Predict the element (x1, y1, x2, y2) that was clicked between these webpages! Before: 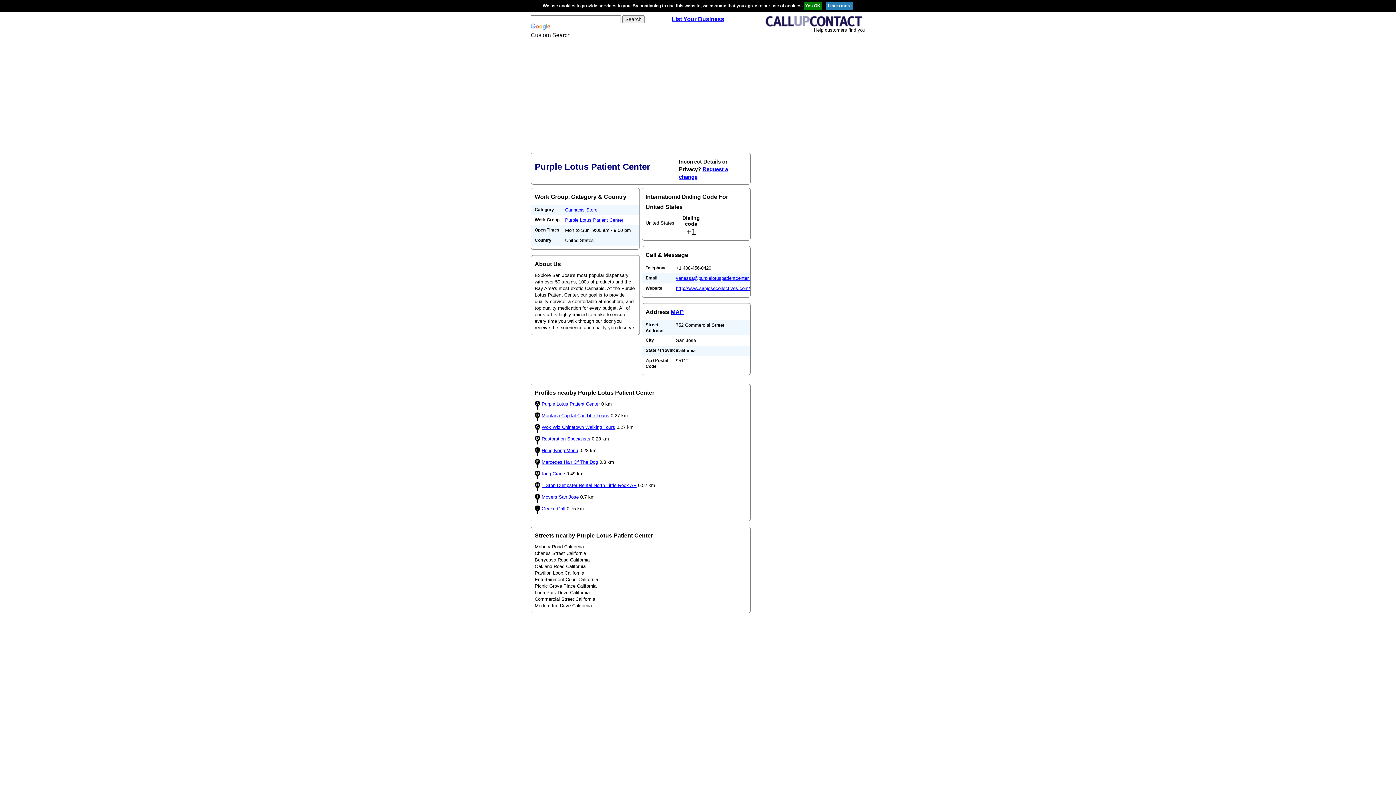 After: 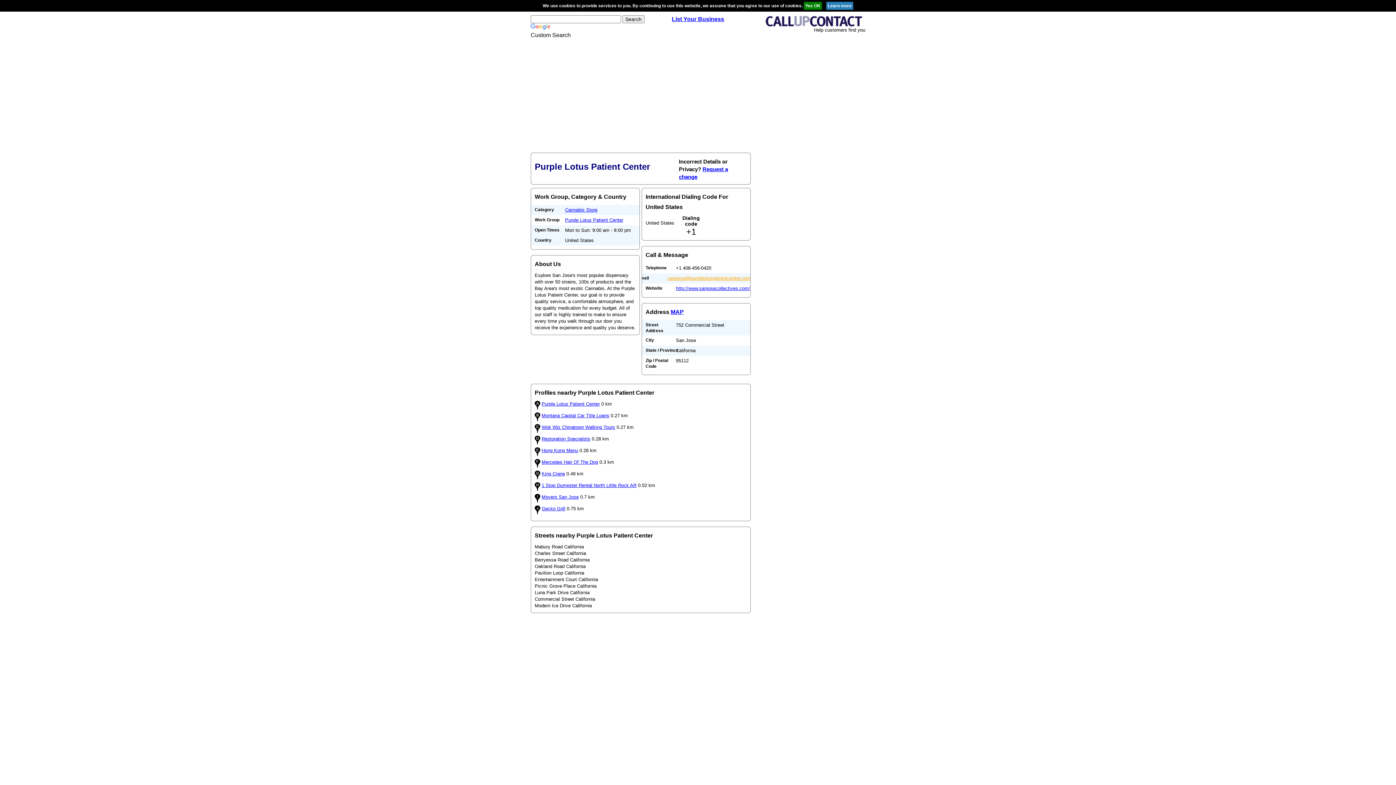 Action: bbox: (676, 275, 759, 281) label: vanessa@purplelotuspatientcenter.com